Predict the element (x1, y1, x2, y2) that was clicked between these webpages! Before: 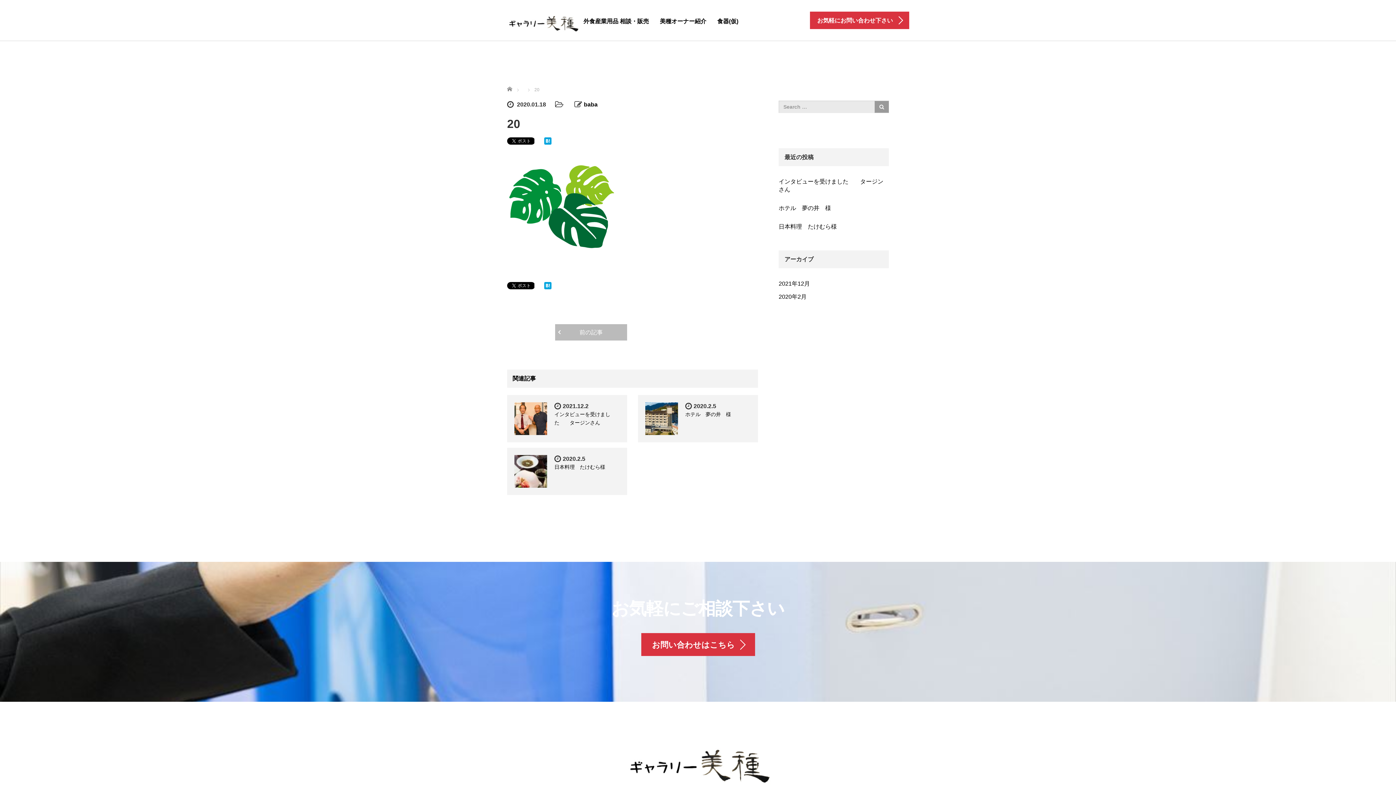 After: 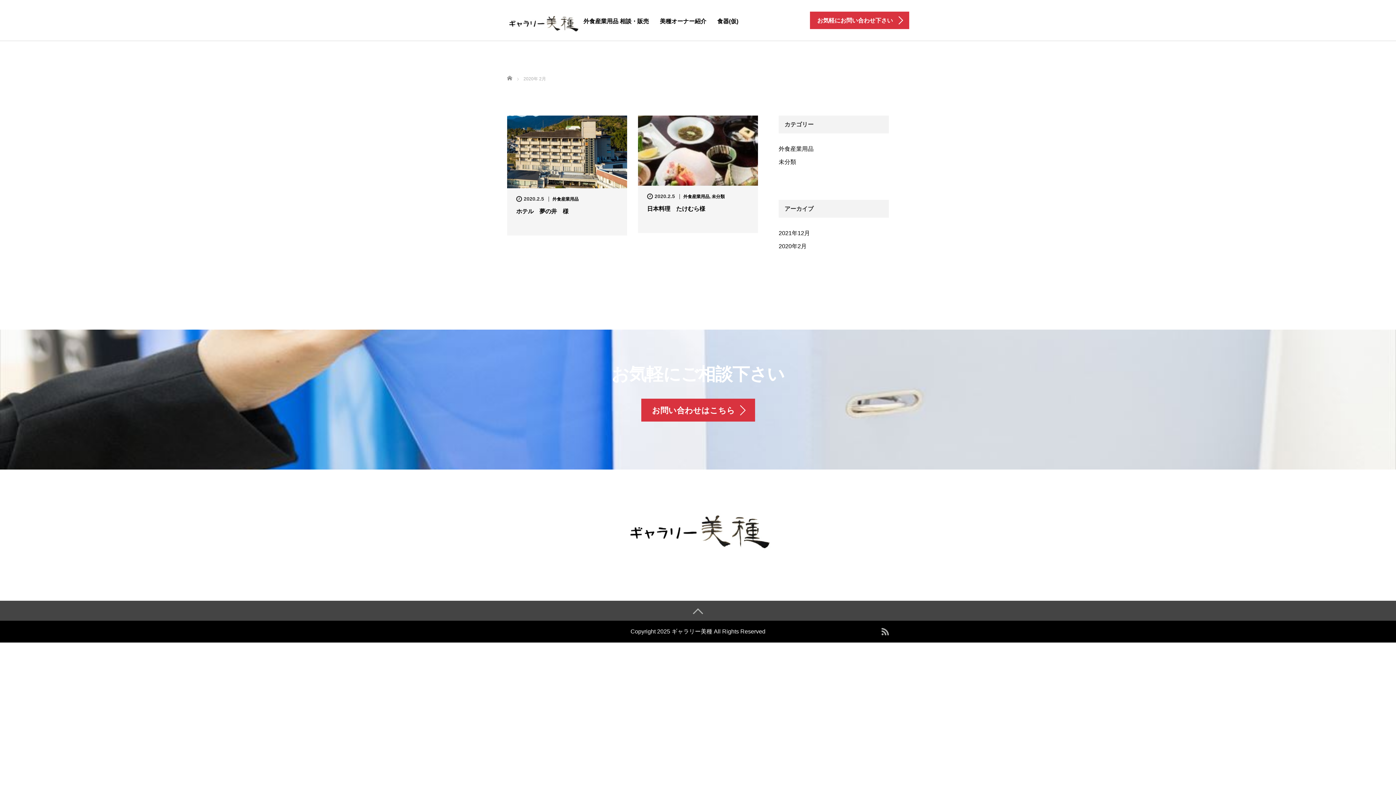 Action: bbox: (778, 290, 889, 303) label: 2020年2月